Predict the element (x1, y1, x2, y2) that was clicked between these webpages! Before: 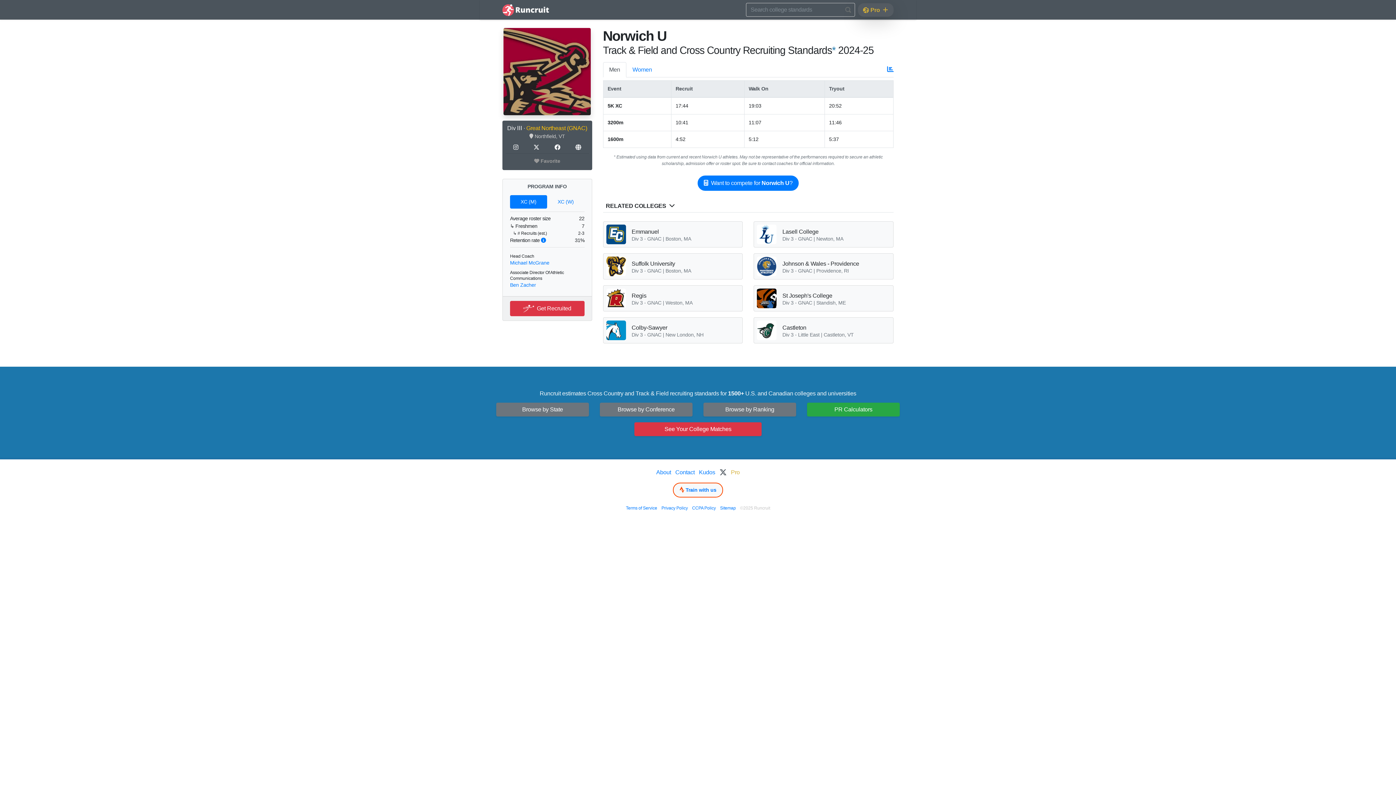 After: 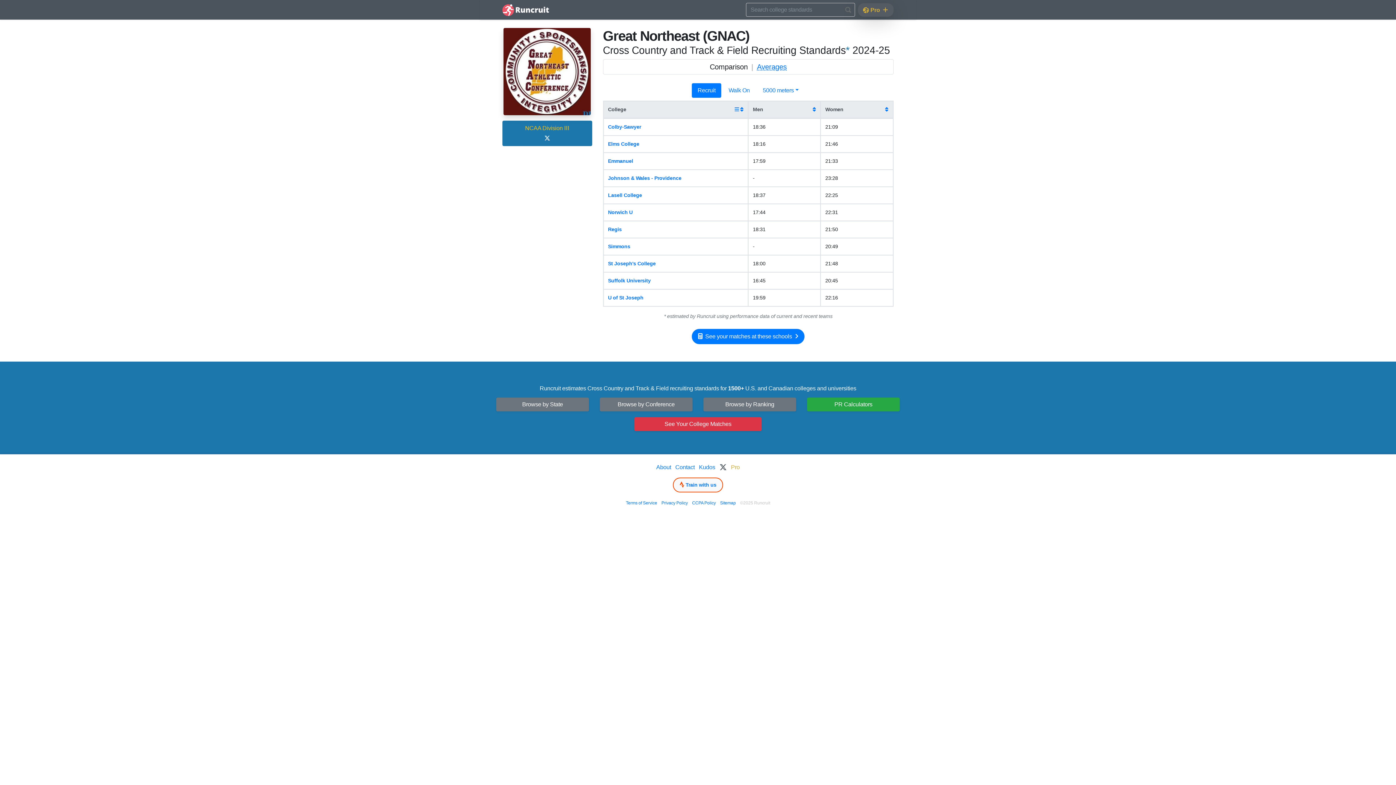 Action: label: Great Northeast (GNAC) bbox: (526, 124, 587, 131)